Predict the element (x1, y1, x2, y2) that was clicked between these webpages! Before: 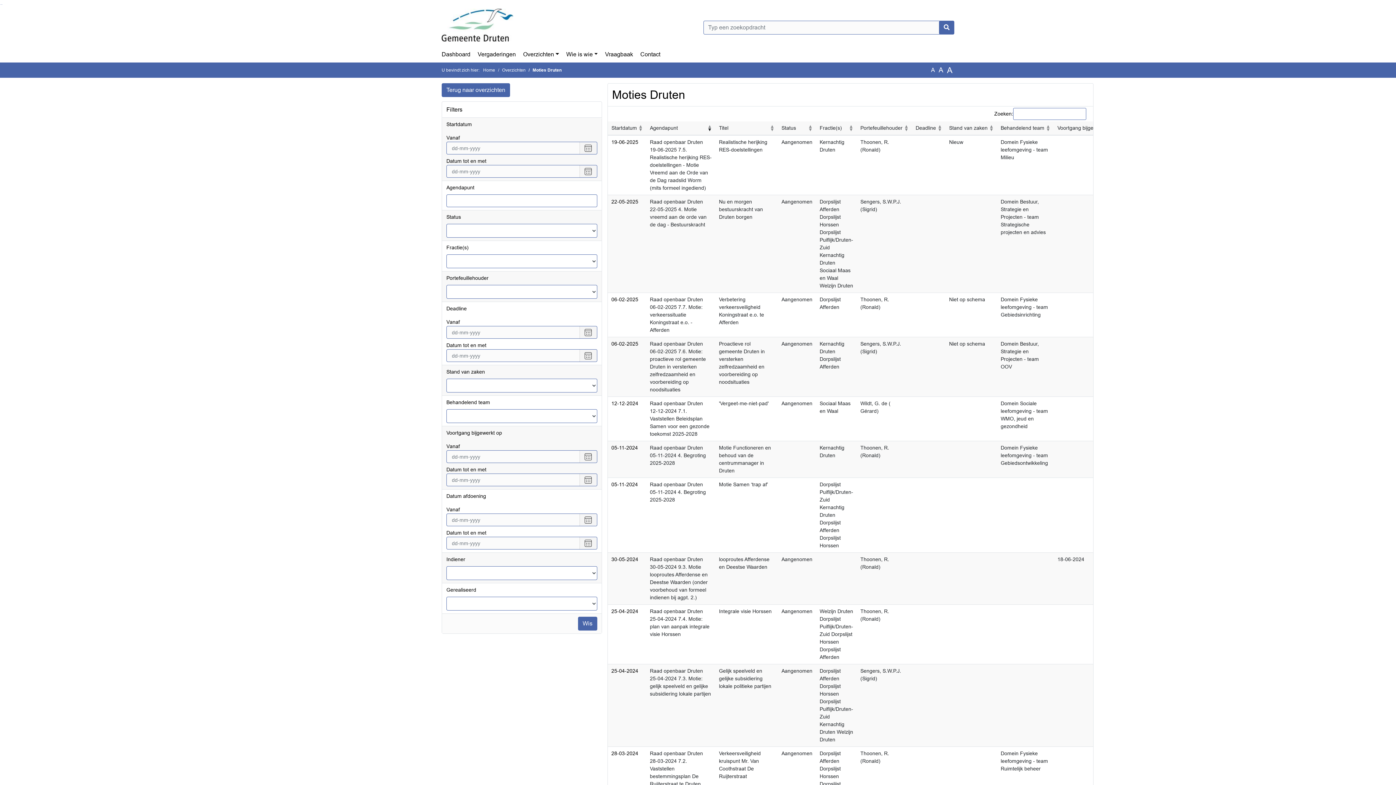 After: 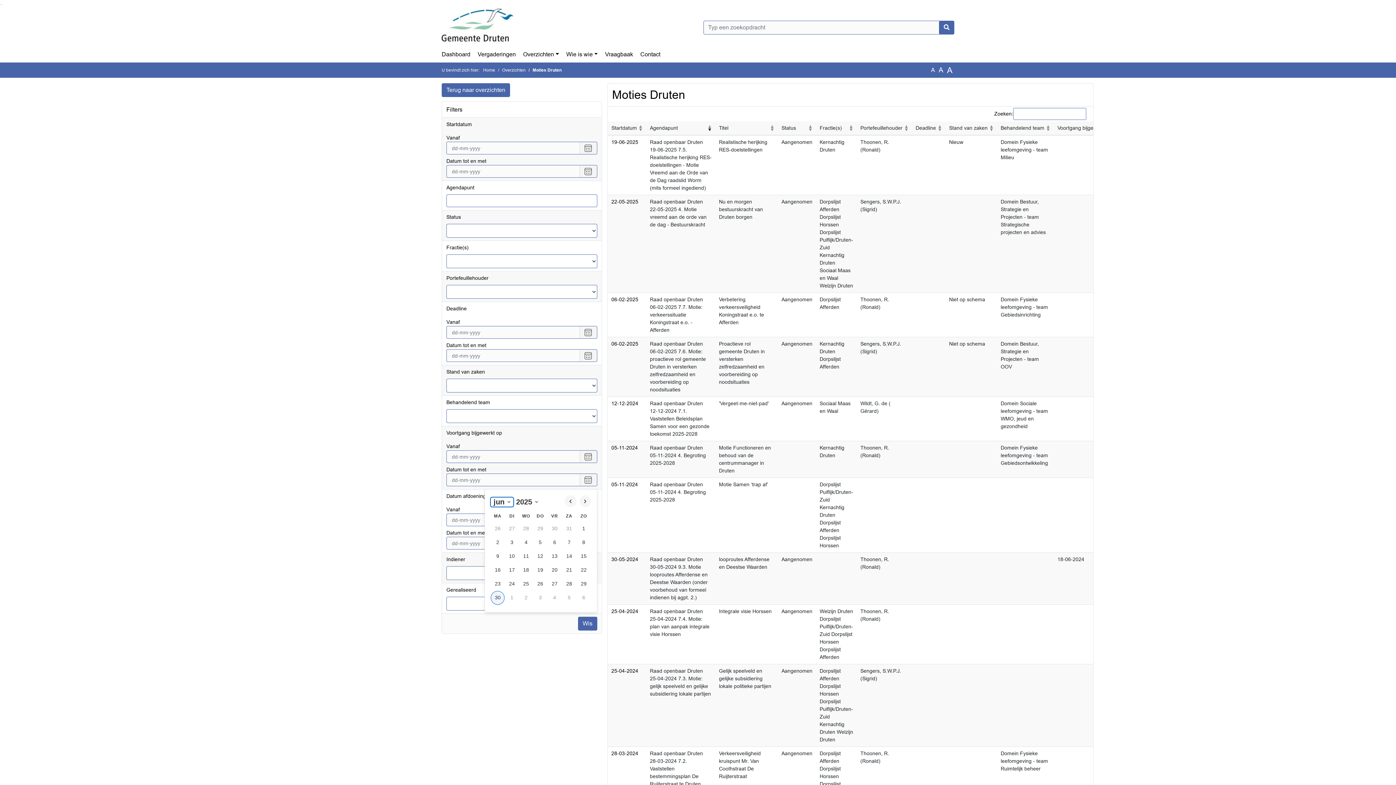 Action: bbox: (579, 474, 597, 486) label: Selecteer een datum tot en met